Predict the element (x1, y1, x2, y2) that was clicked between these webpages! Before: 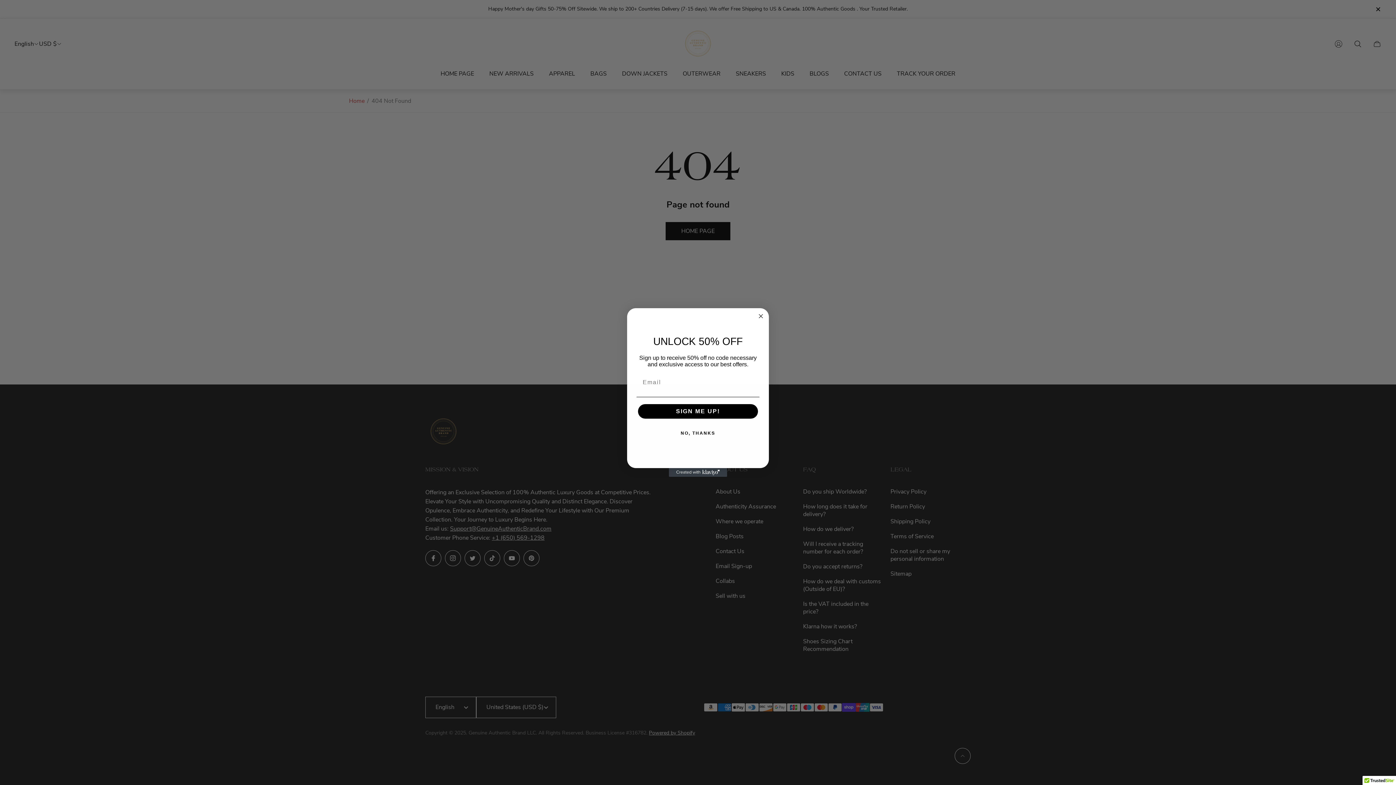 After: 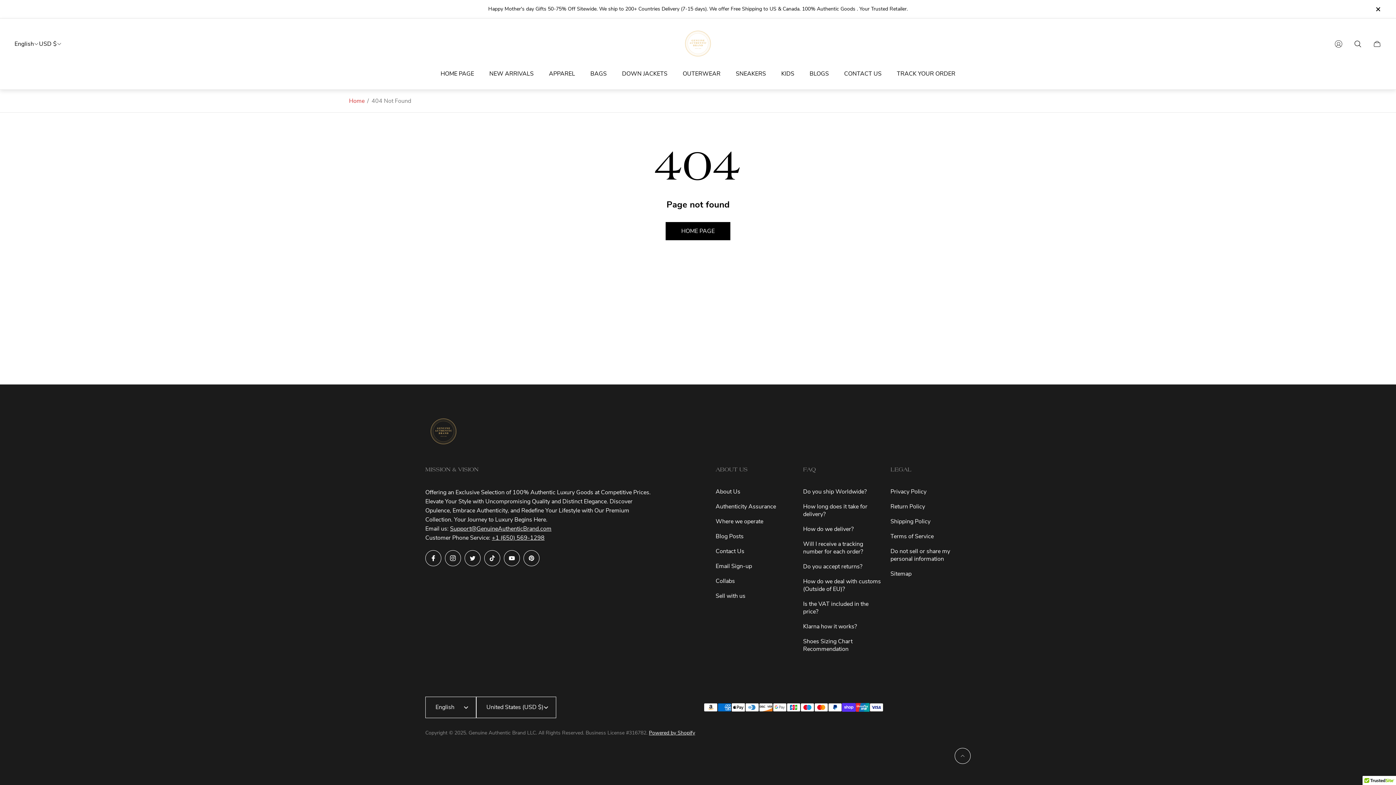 Action: bbox: (636, 426, 759, 440) label: NO, THANKS